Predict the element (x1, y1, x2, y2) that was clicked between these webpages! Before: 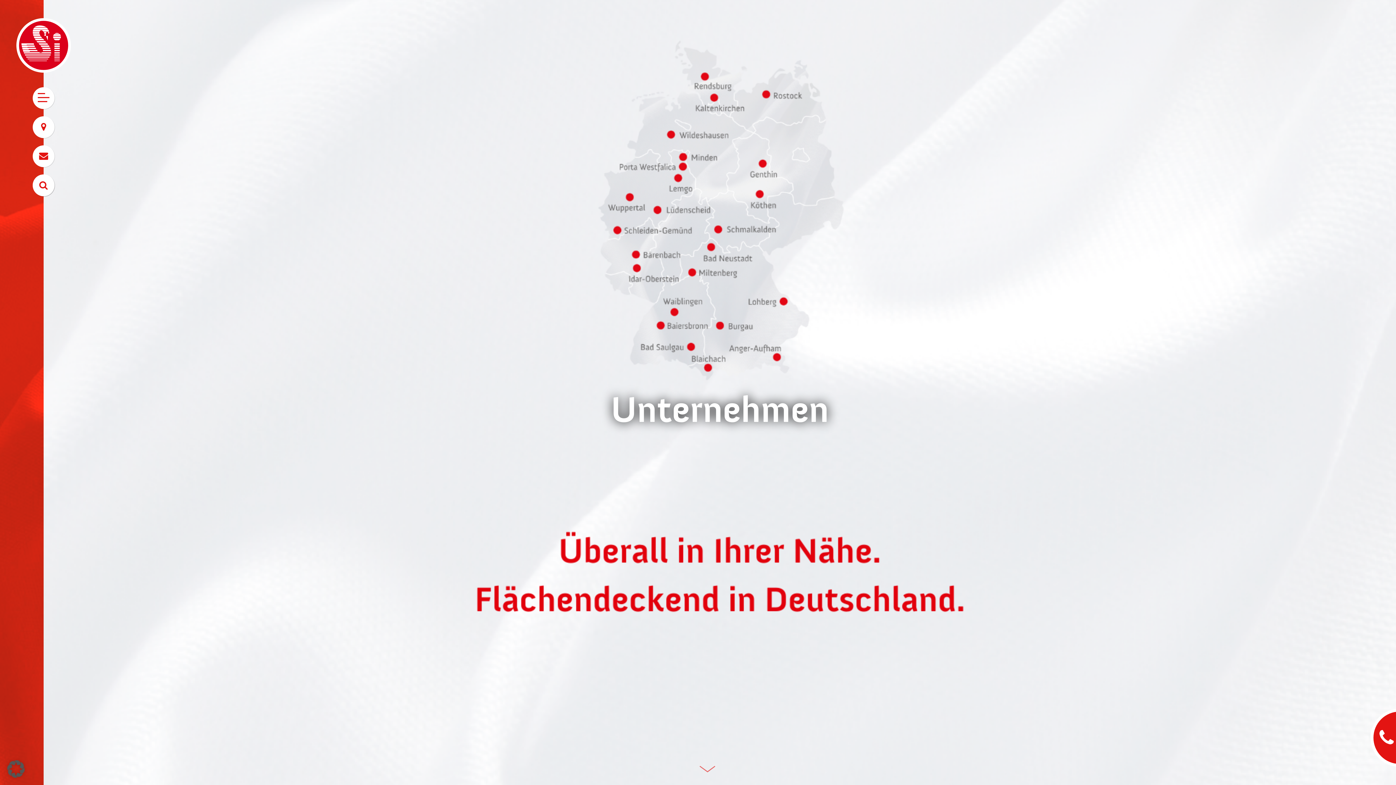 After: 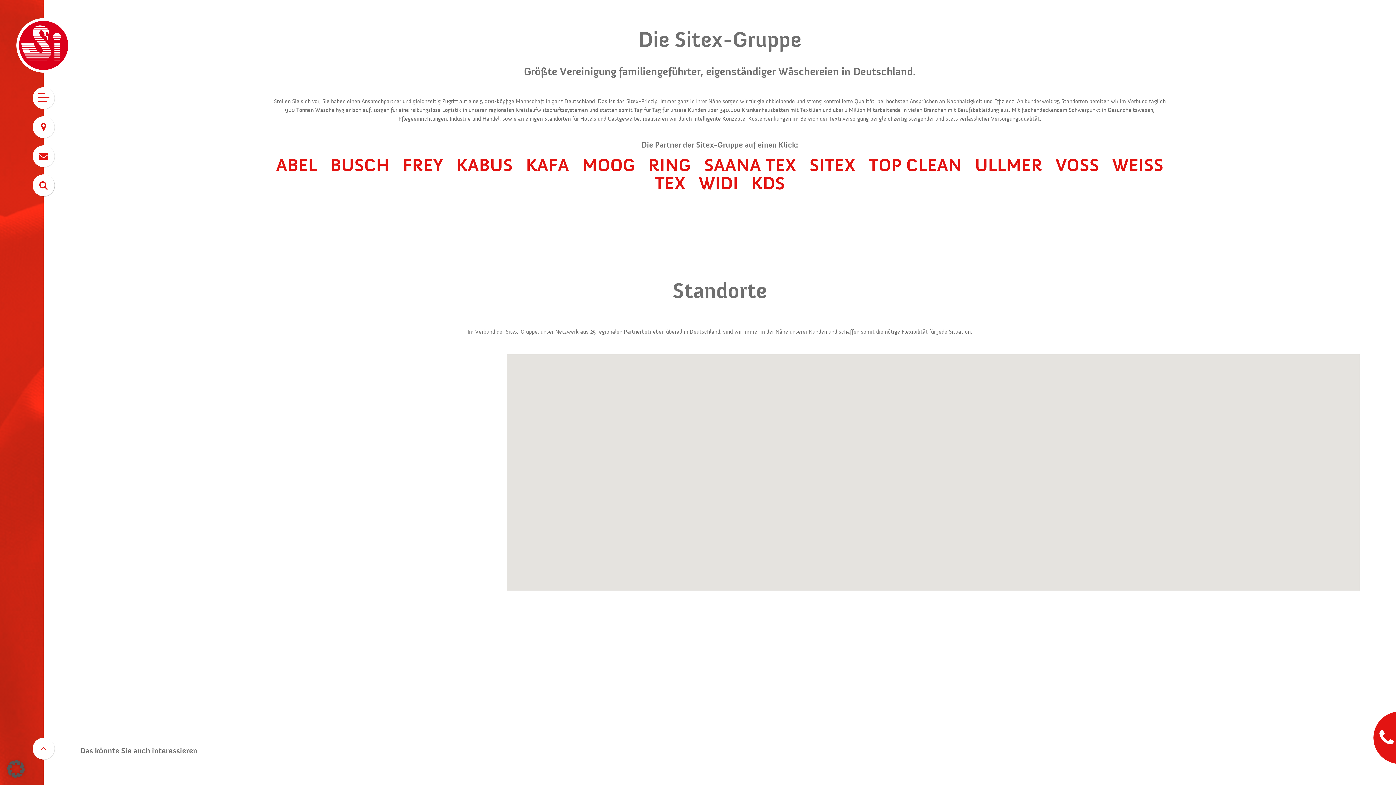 Action: bbox: (693, 758, 725, 780)